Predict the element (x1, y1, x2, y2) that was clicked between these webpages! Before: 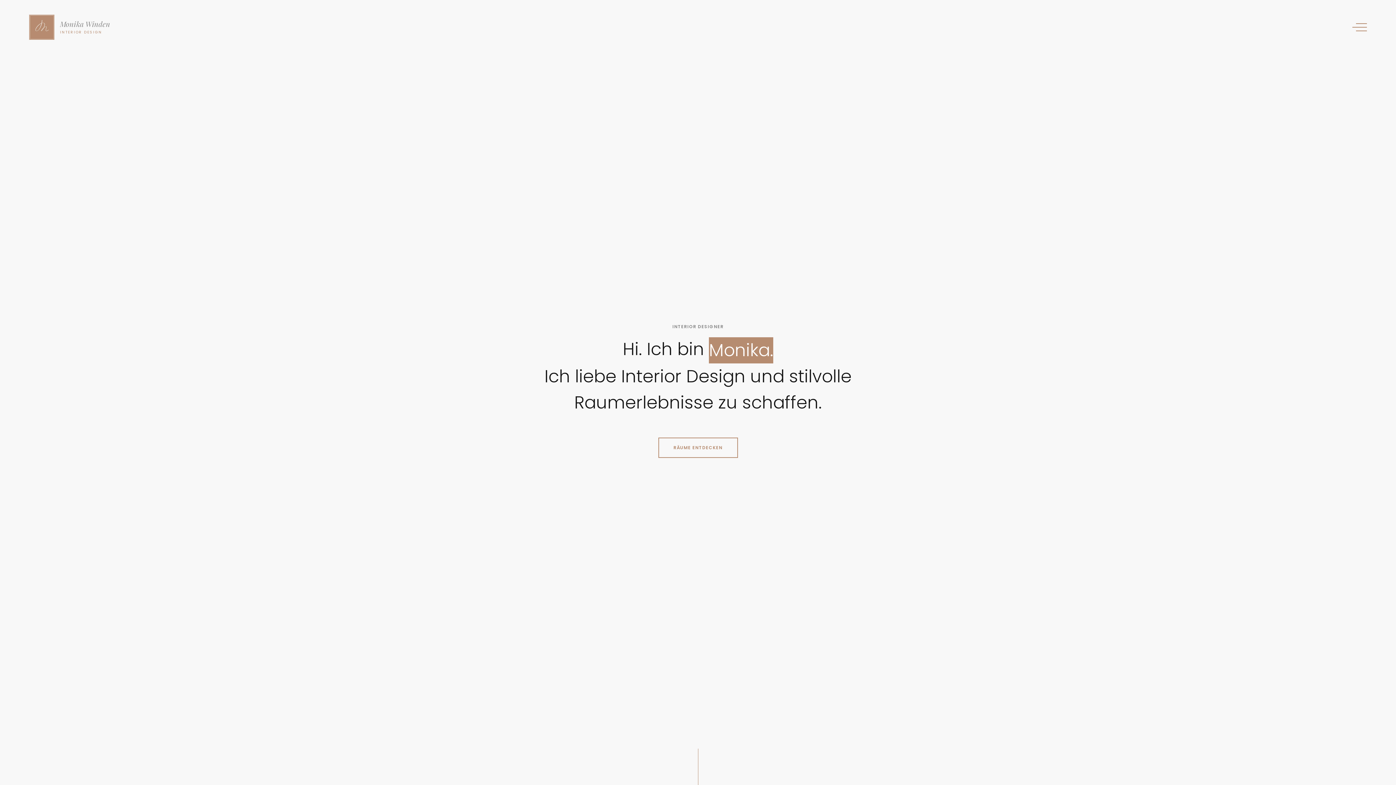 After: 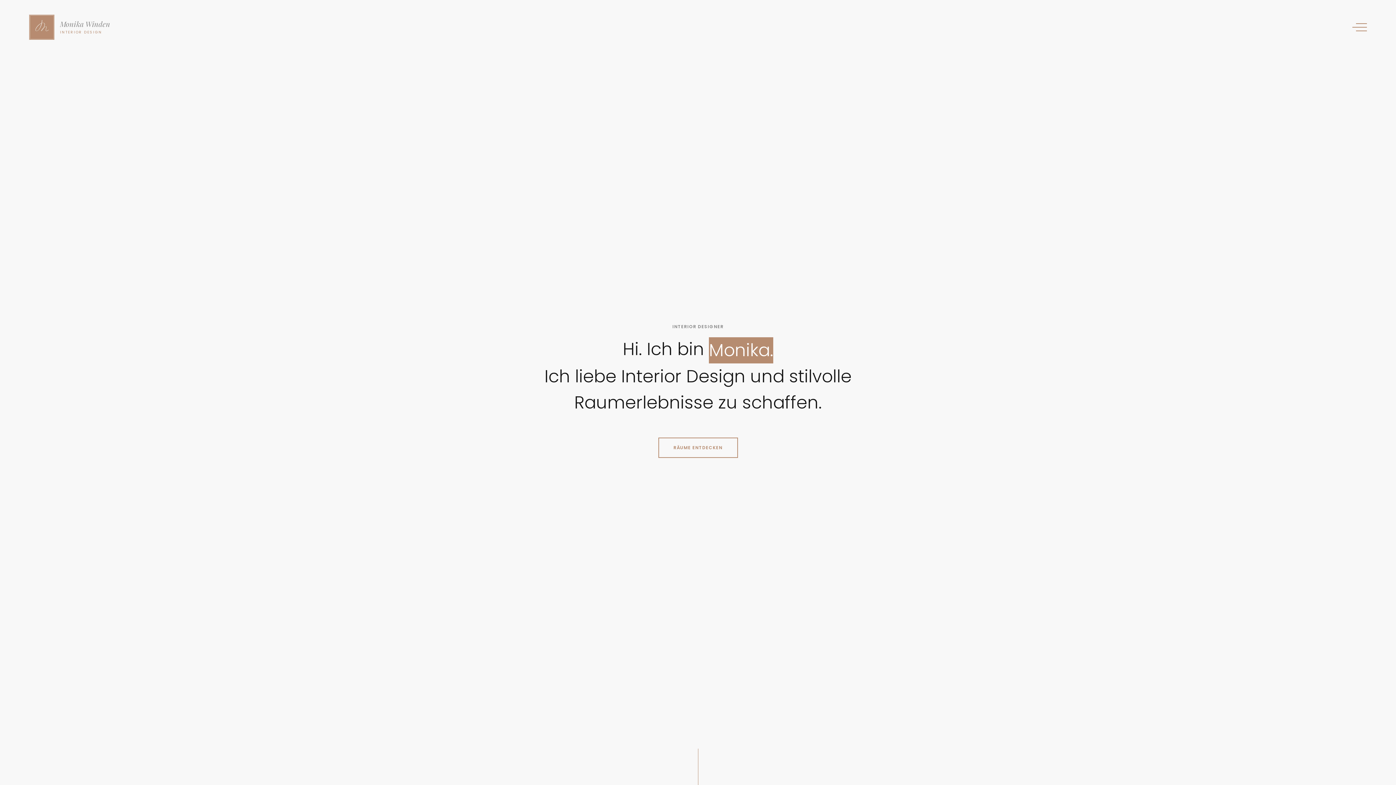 Action: bbox: (29, 14, 110, 40) label: Monika Winden
INTERIOR DESIGN